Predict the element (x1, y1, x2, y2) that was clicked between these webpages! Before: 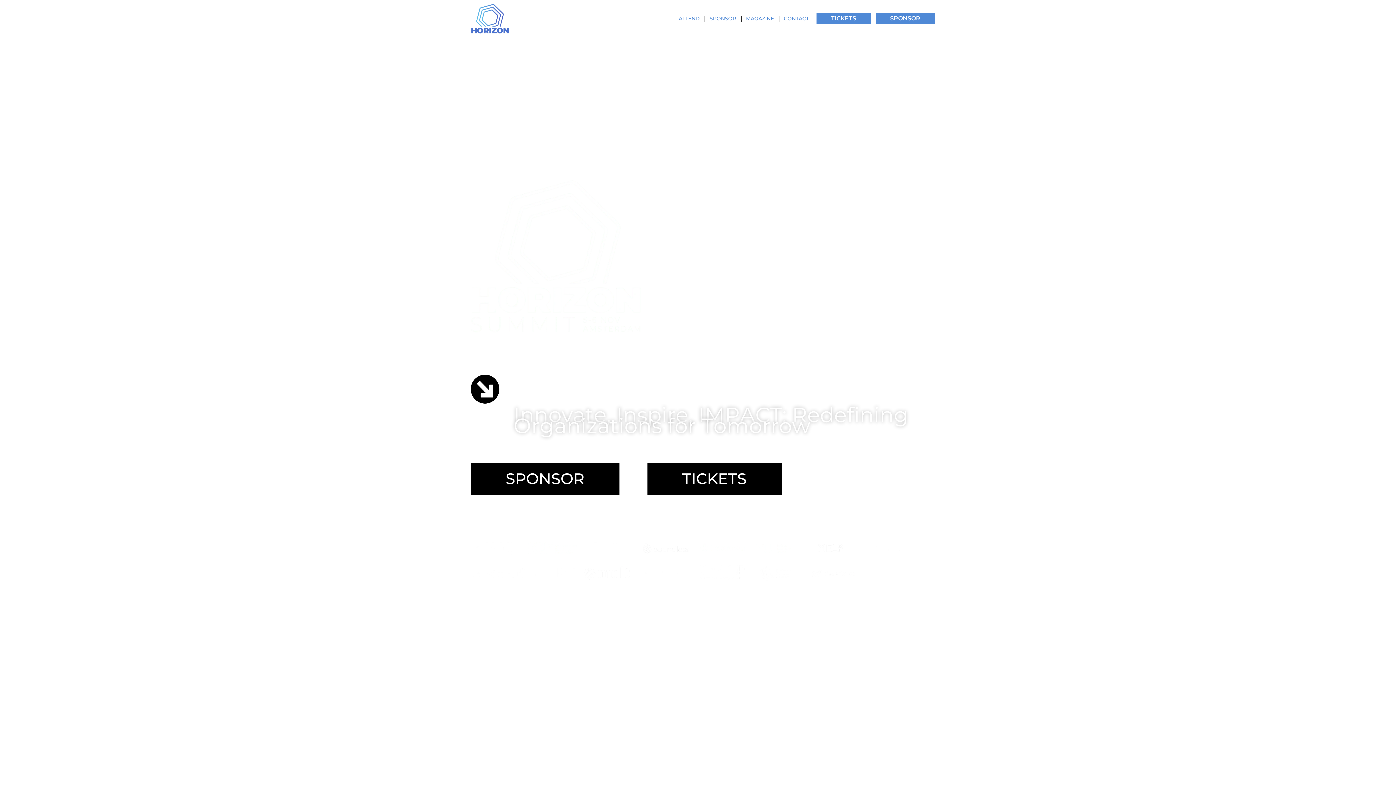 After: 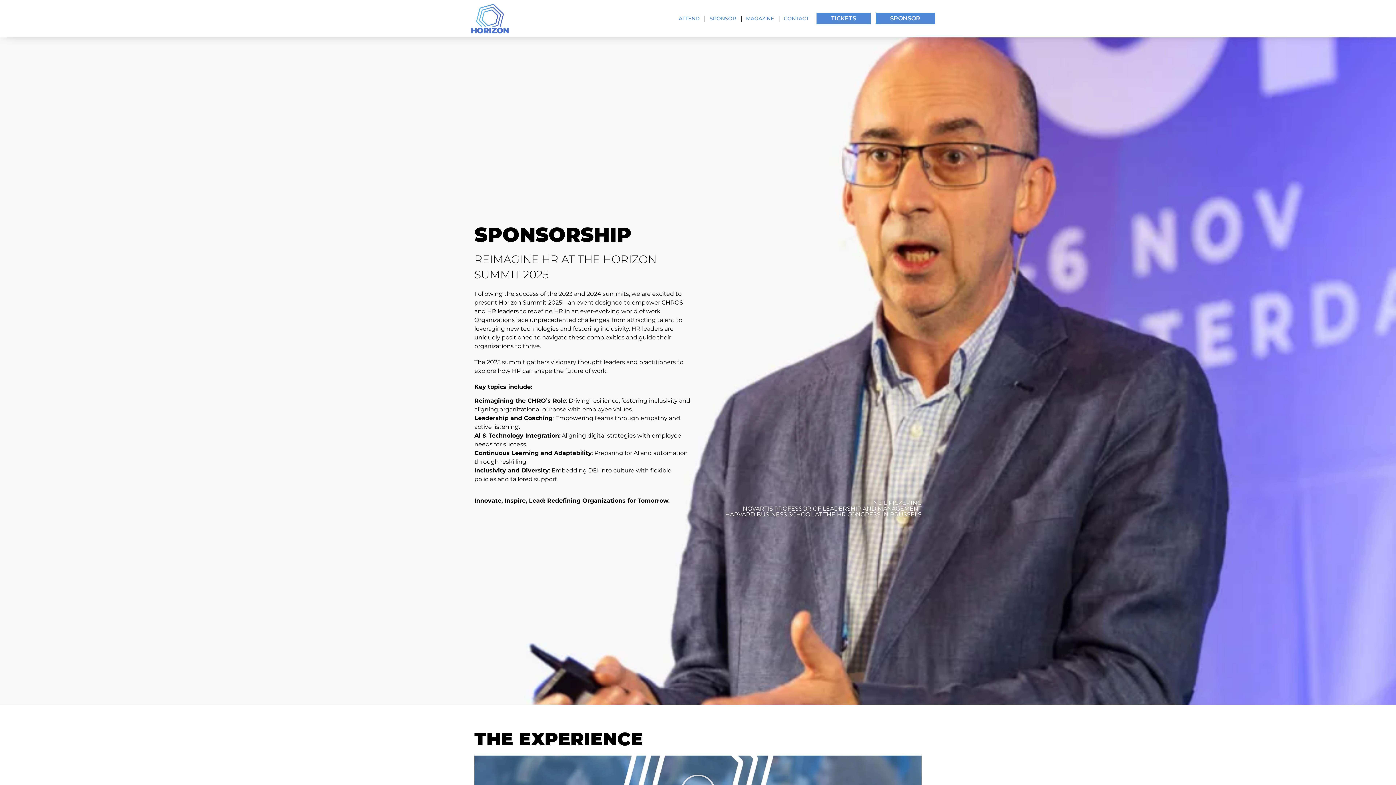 Action: label: SPONSOR bbox: (709, 10, 736, 27)